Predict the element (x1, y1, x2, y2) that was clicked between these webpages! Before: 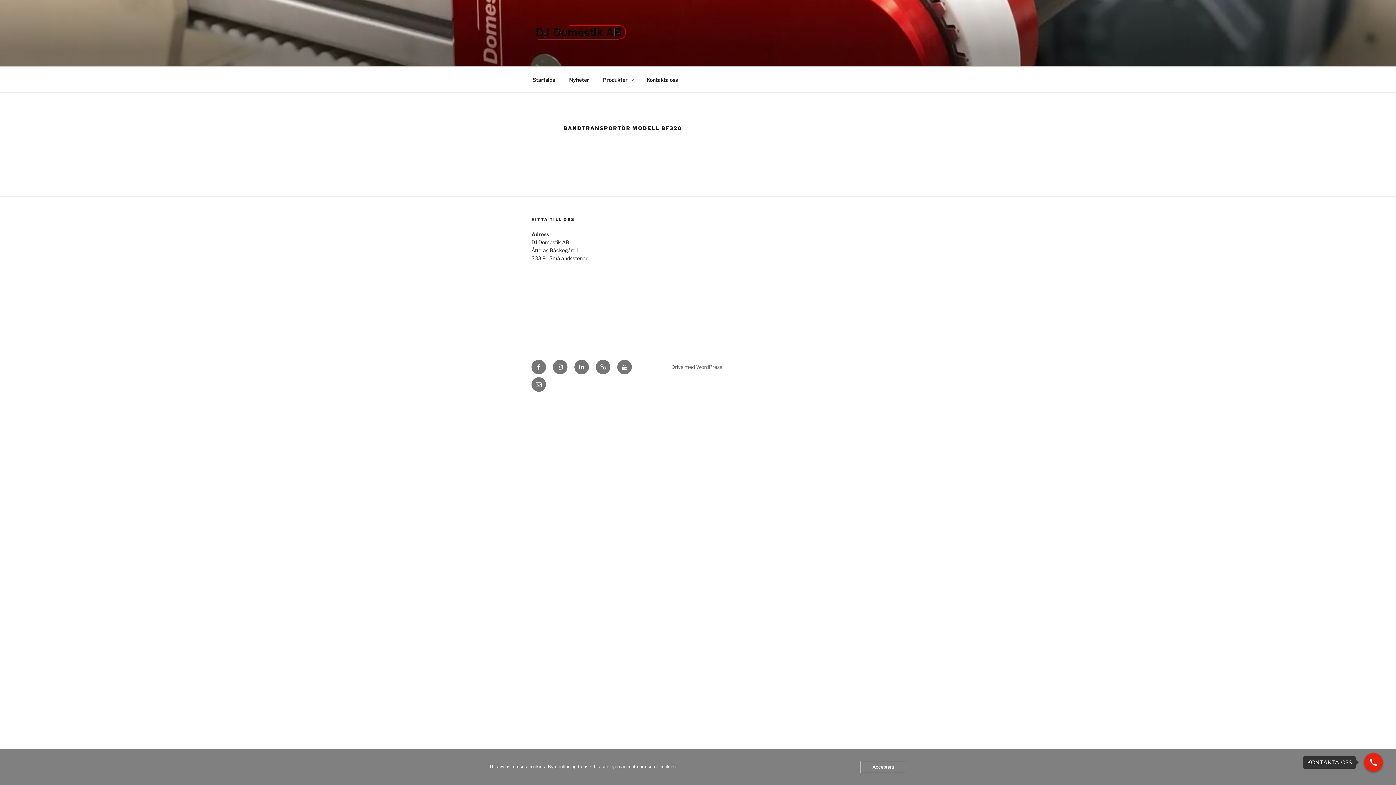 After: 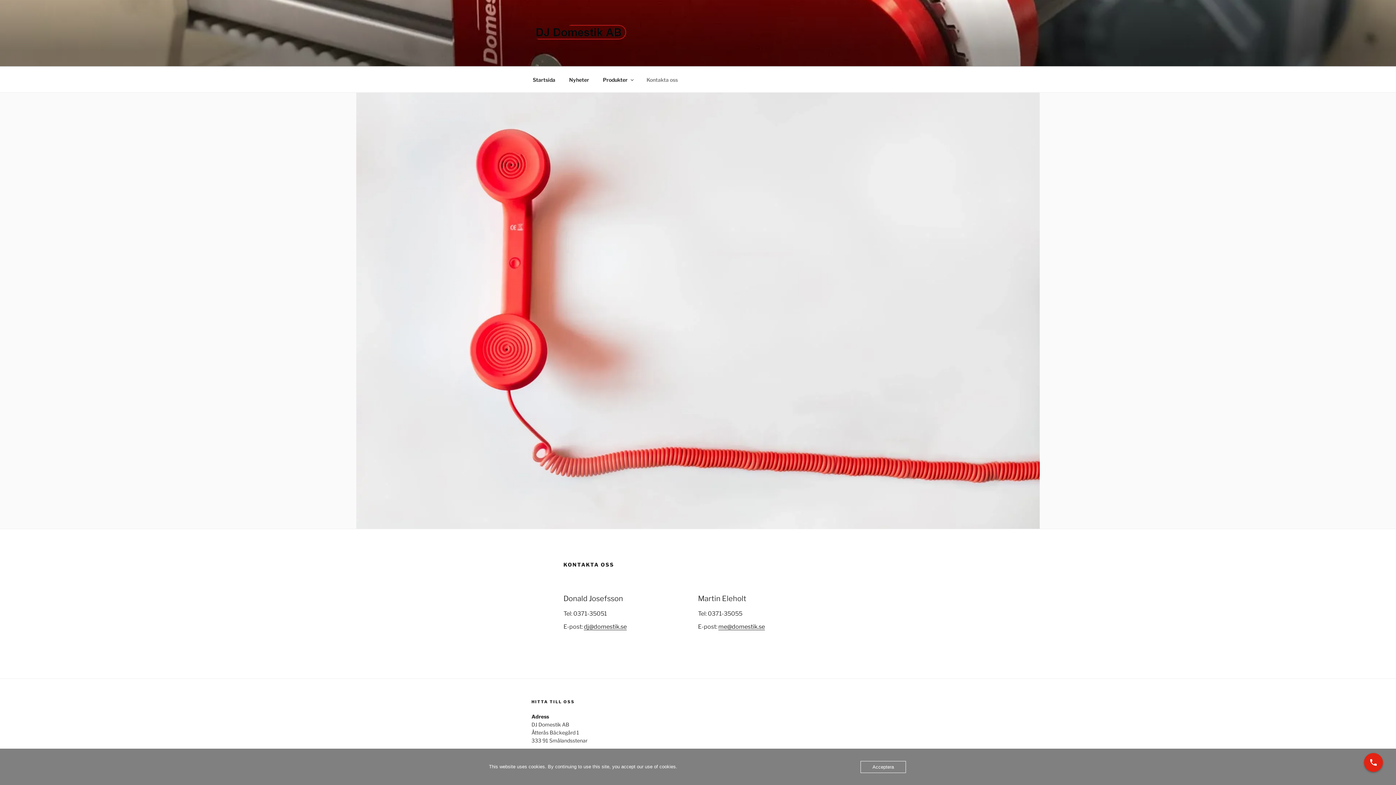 Action: label: Kontakta oss bbox: (640, 70, 684, 88)